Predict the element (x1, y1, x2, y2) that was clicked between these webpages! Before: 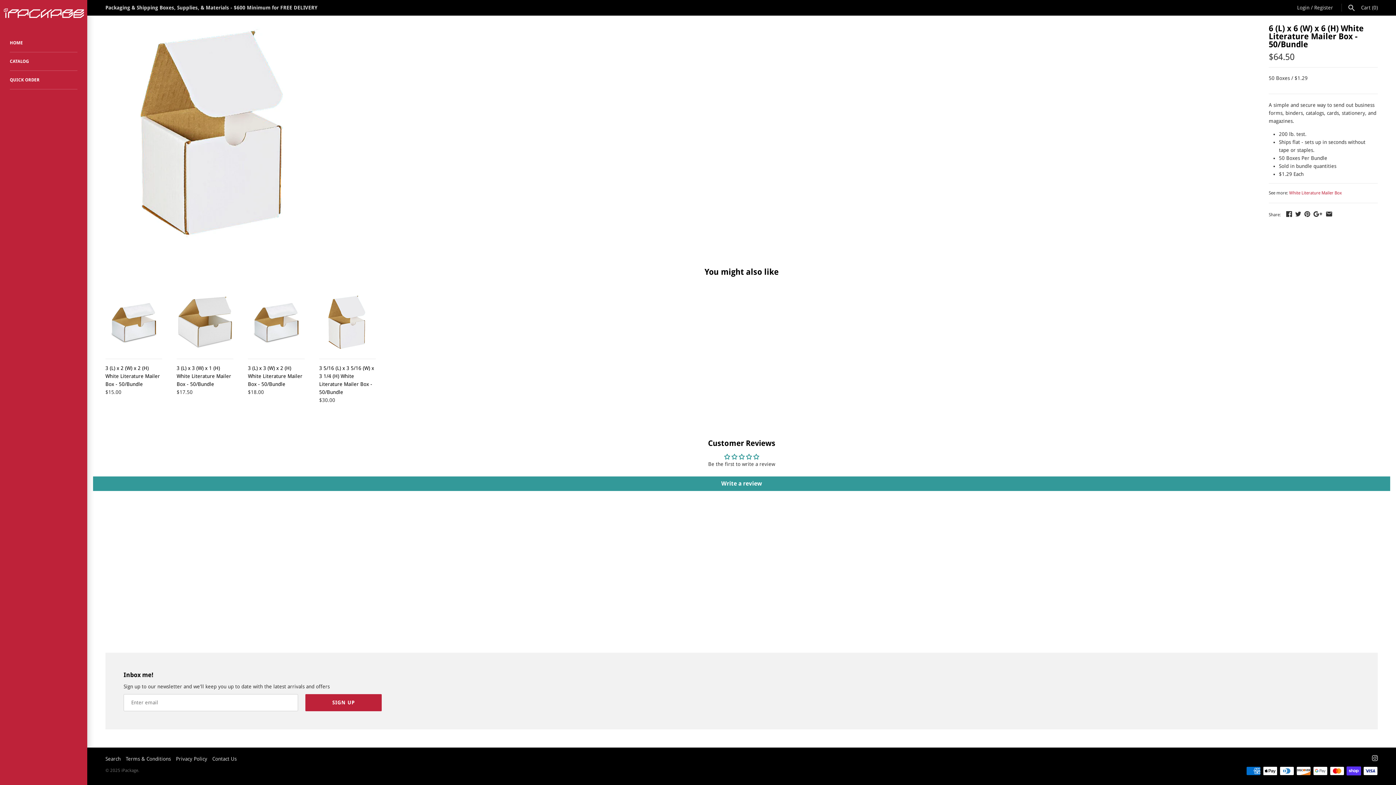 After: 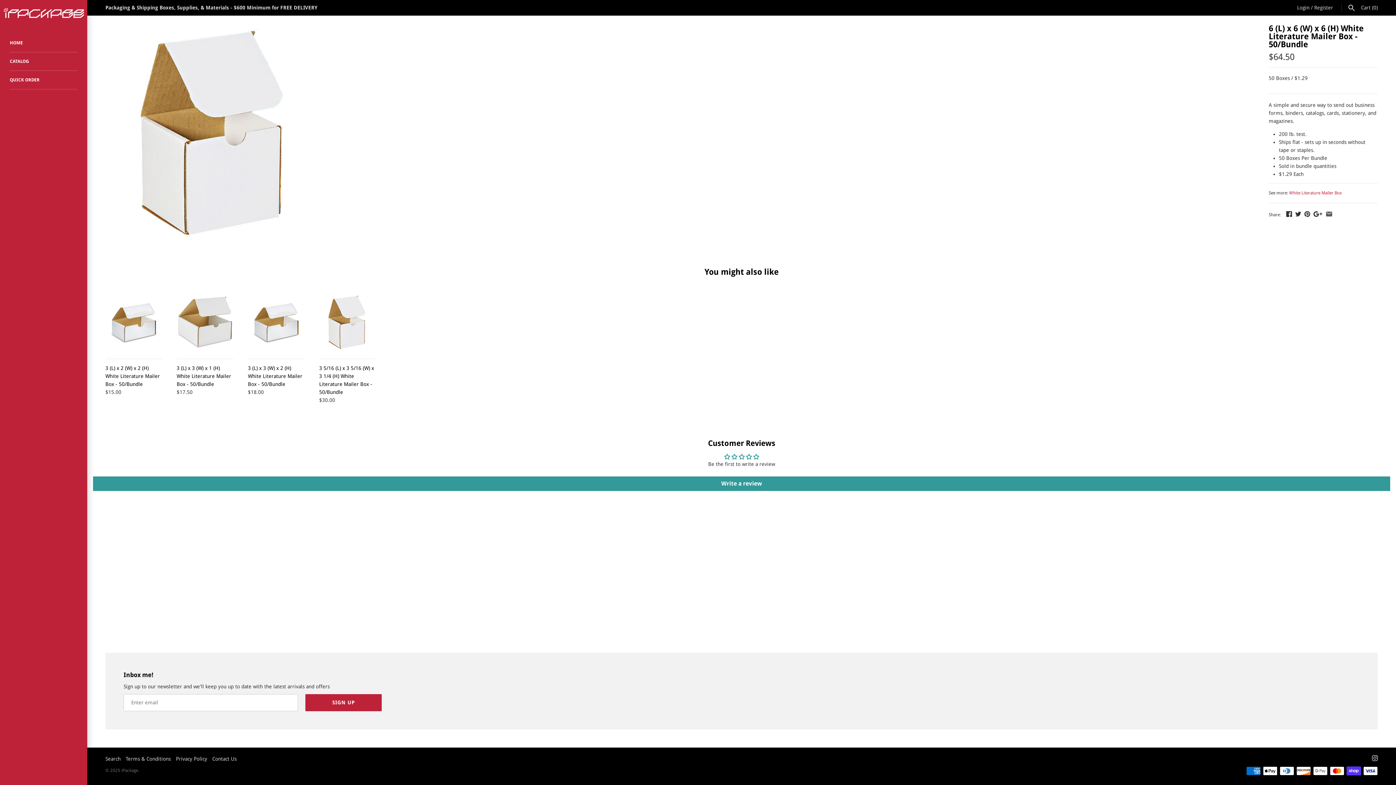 Action: bbox: (1325, 211, 1333, 217)